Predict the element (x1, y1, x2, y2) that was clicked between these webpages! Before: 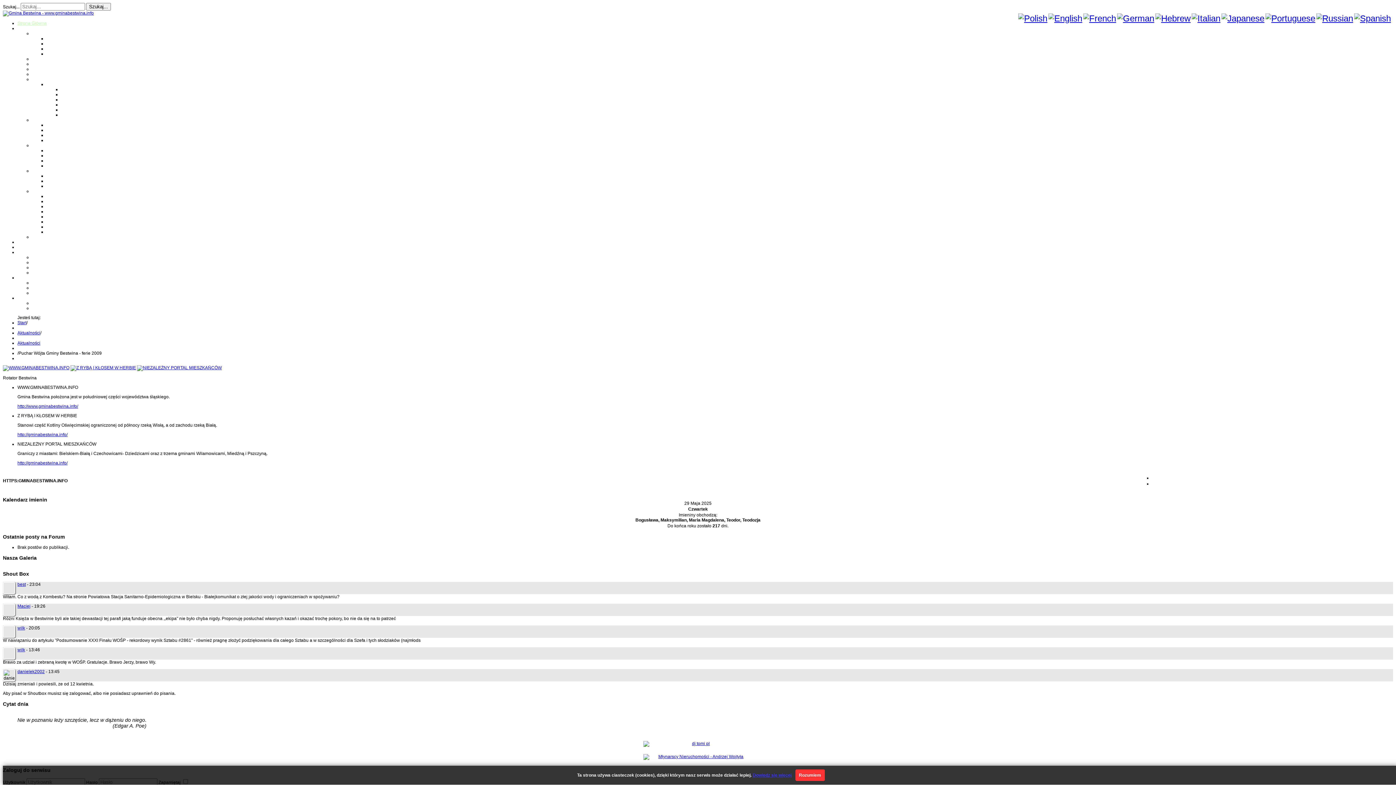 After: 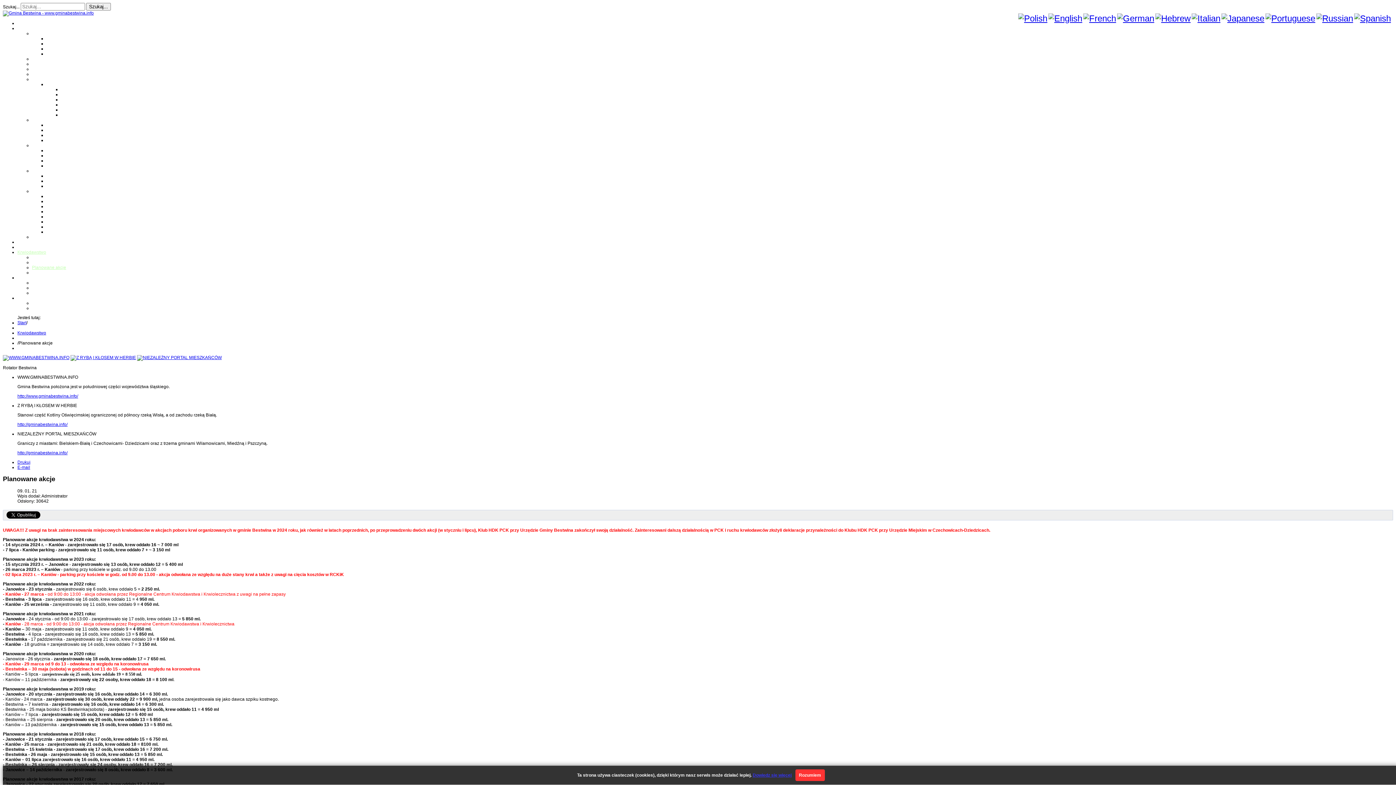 Action: bbox: (32, 265, 66, 270) label: Planowane akcje